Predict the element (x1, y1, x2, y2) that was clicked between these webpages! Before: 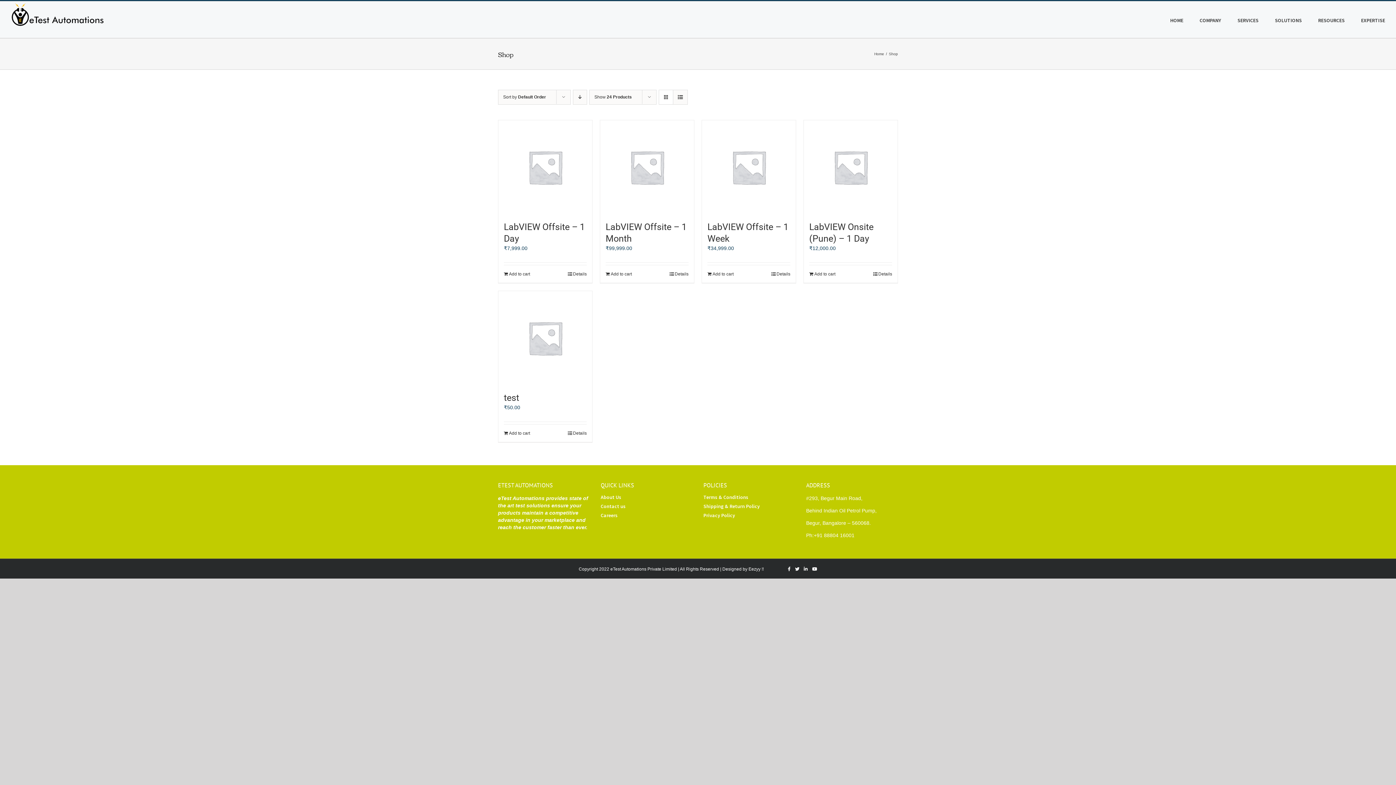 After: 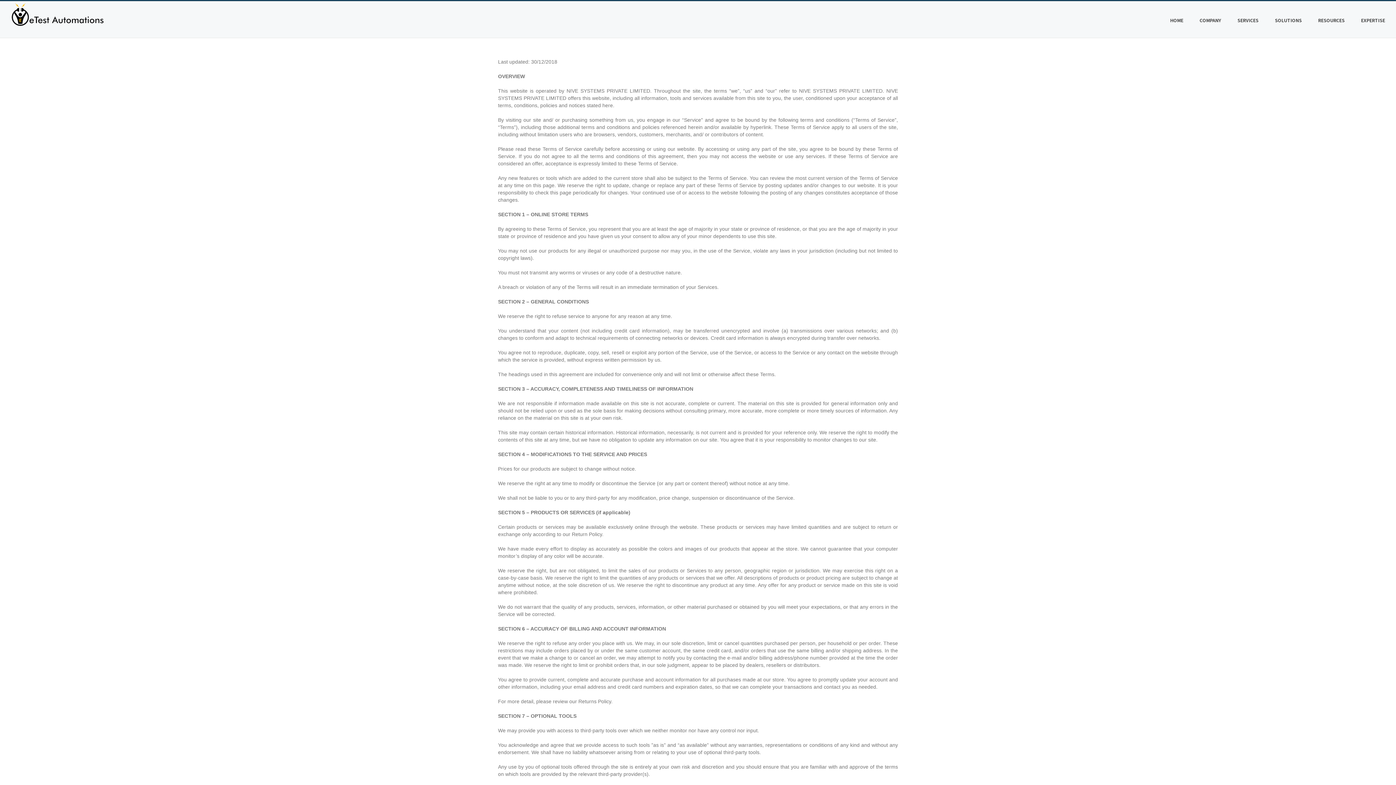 Action: bbox: (703, 493, 795, 502) label: Terms & Conditions